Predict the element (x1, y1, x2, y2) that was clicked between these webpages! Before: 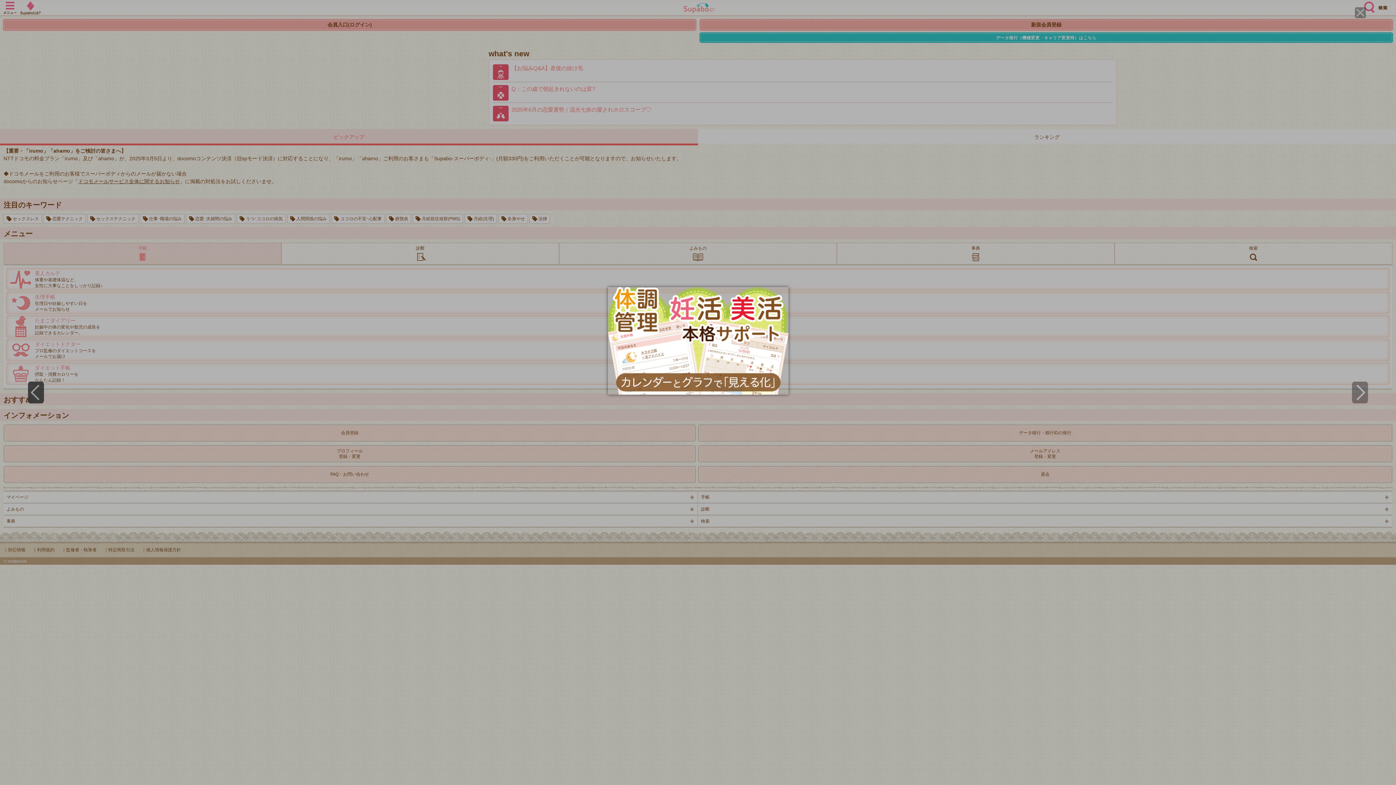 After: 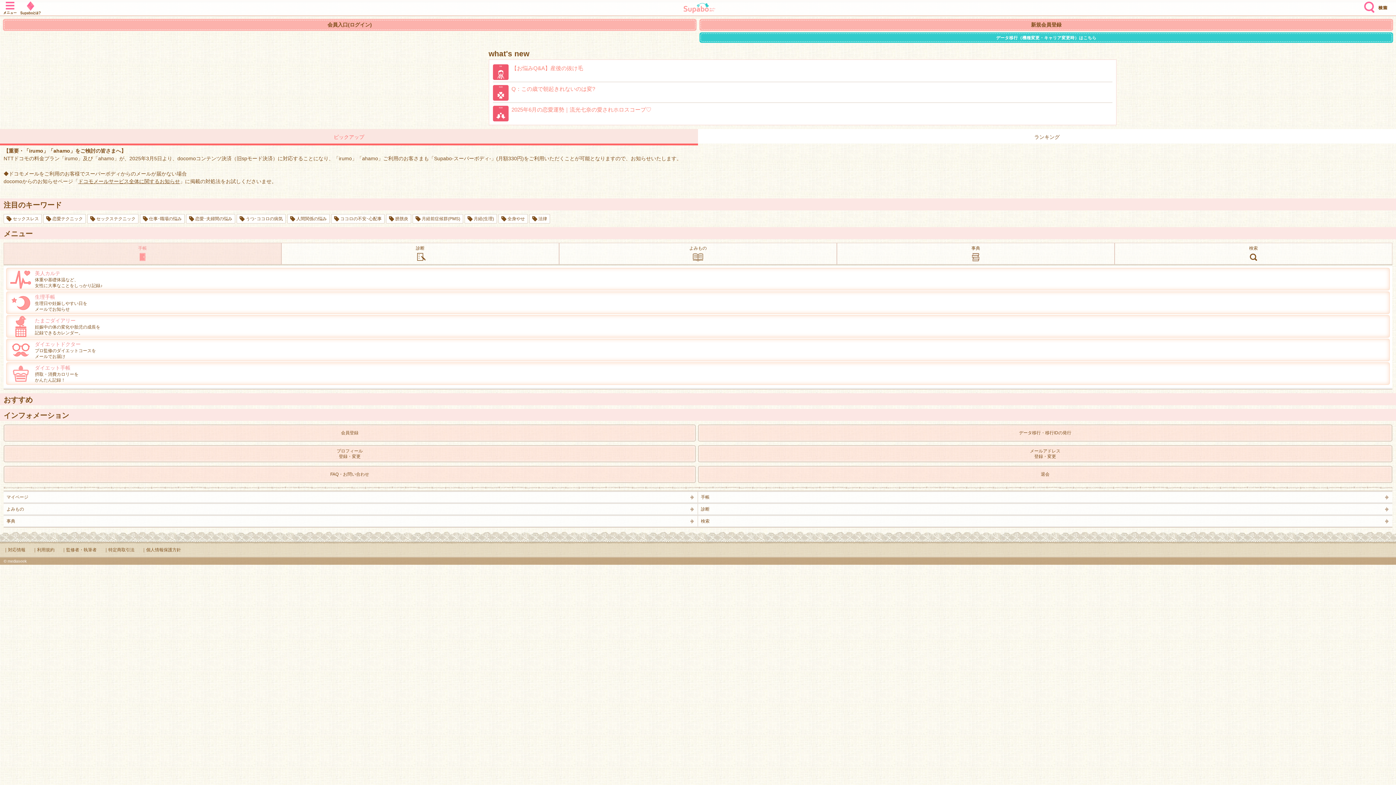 Action: bbox: (1355, 7, 1366, 18) label: Close